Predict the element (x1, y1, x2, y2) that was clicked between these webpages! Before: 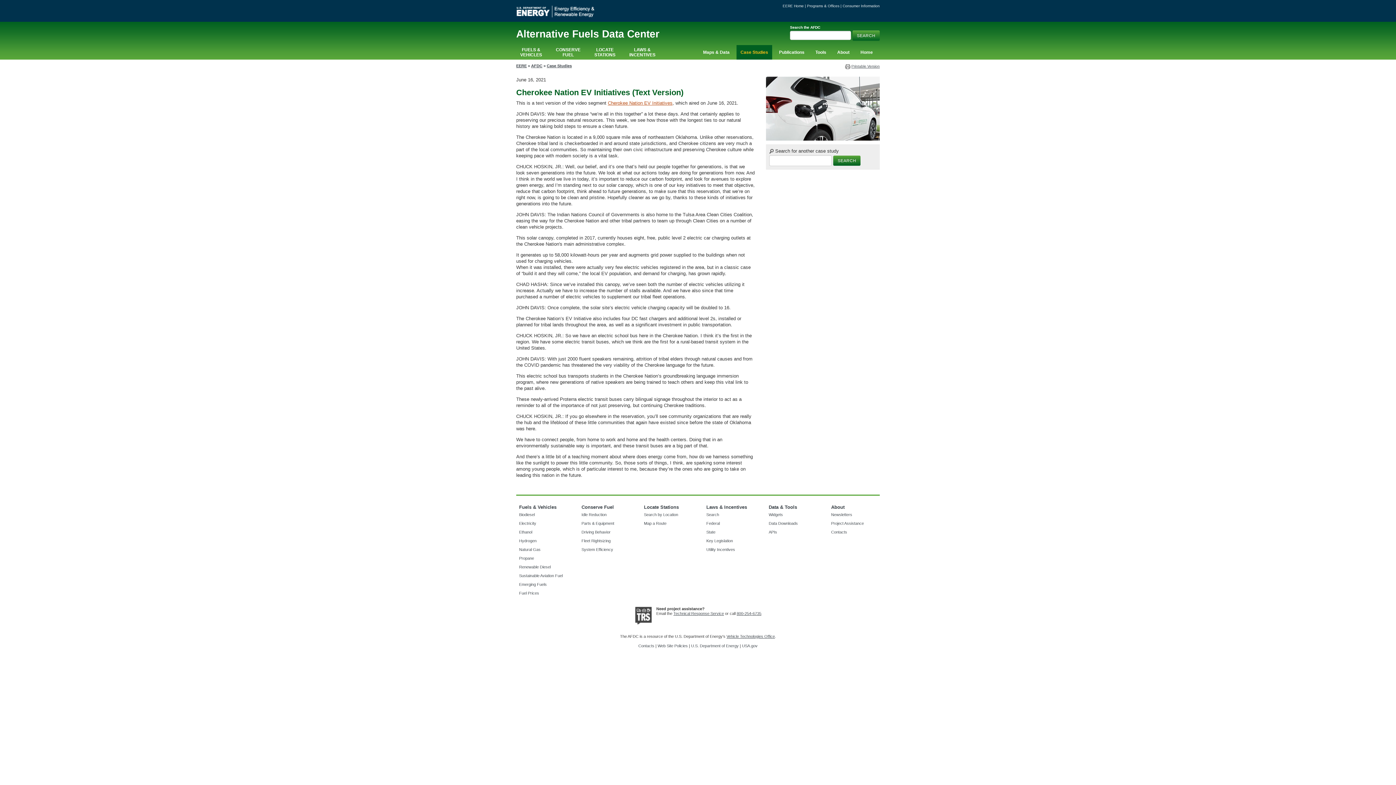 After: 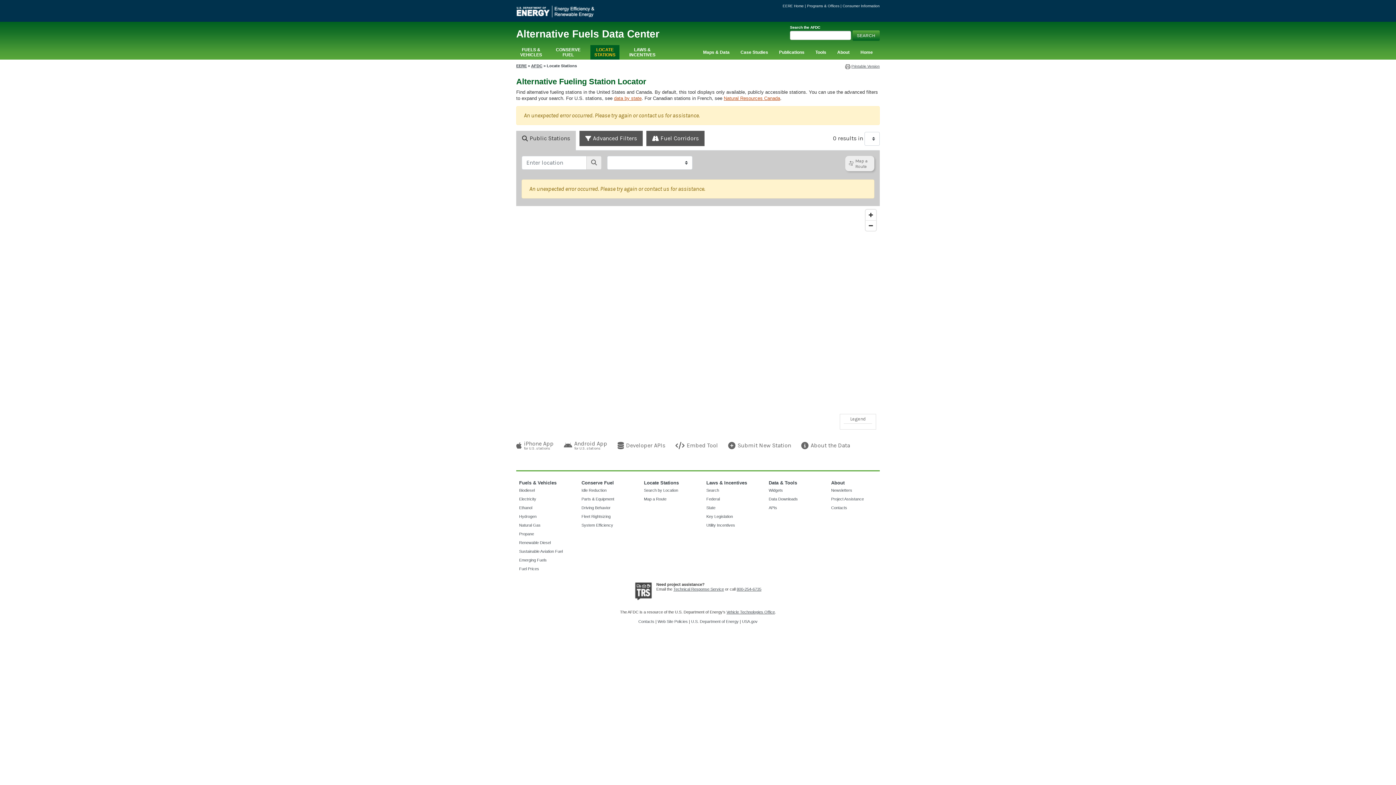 Action: label: Search by Location bbox: (644, 512, 678, 516)